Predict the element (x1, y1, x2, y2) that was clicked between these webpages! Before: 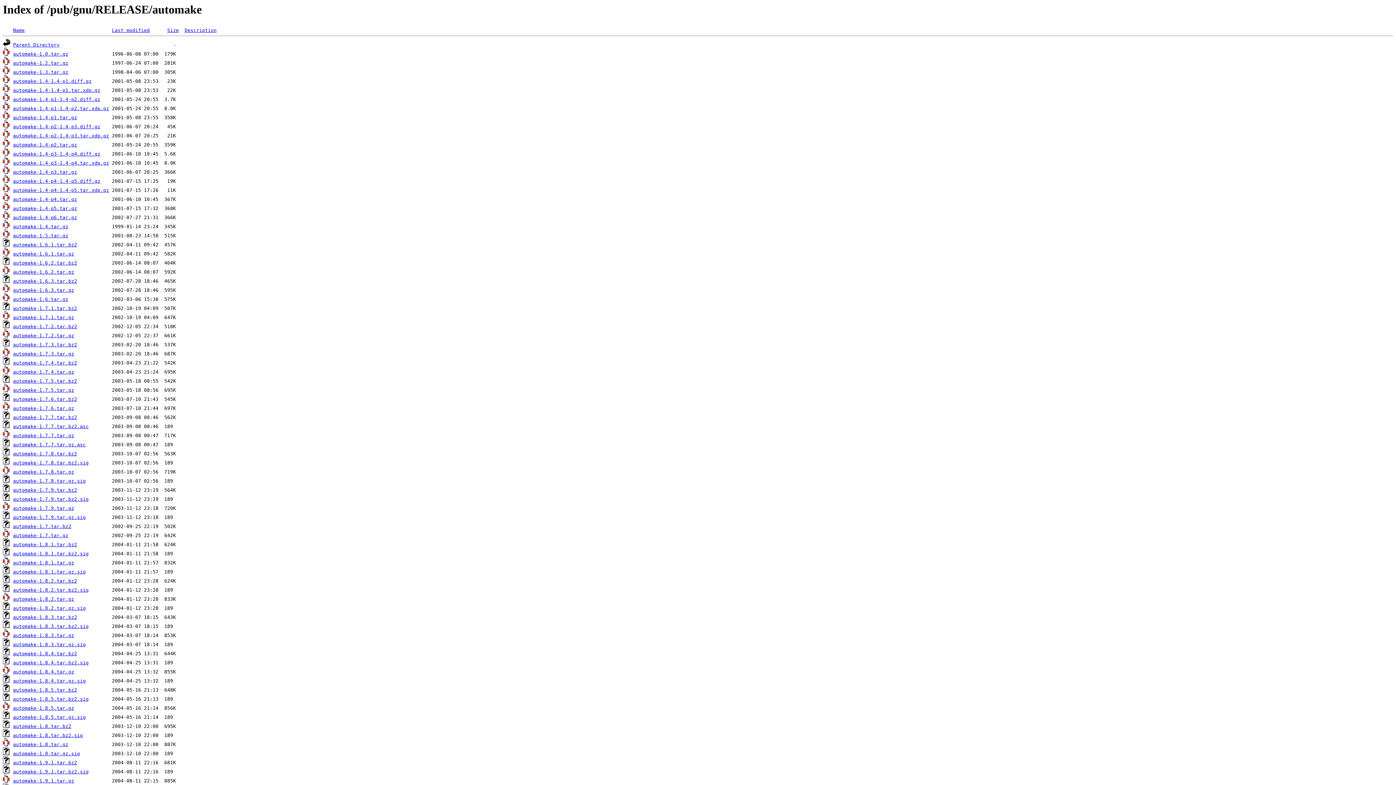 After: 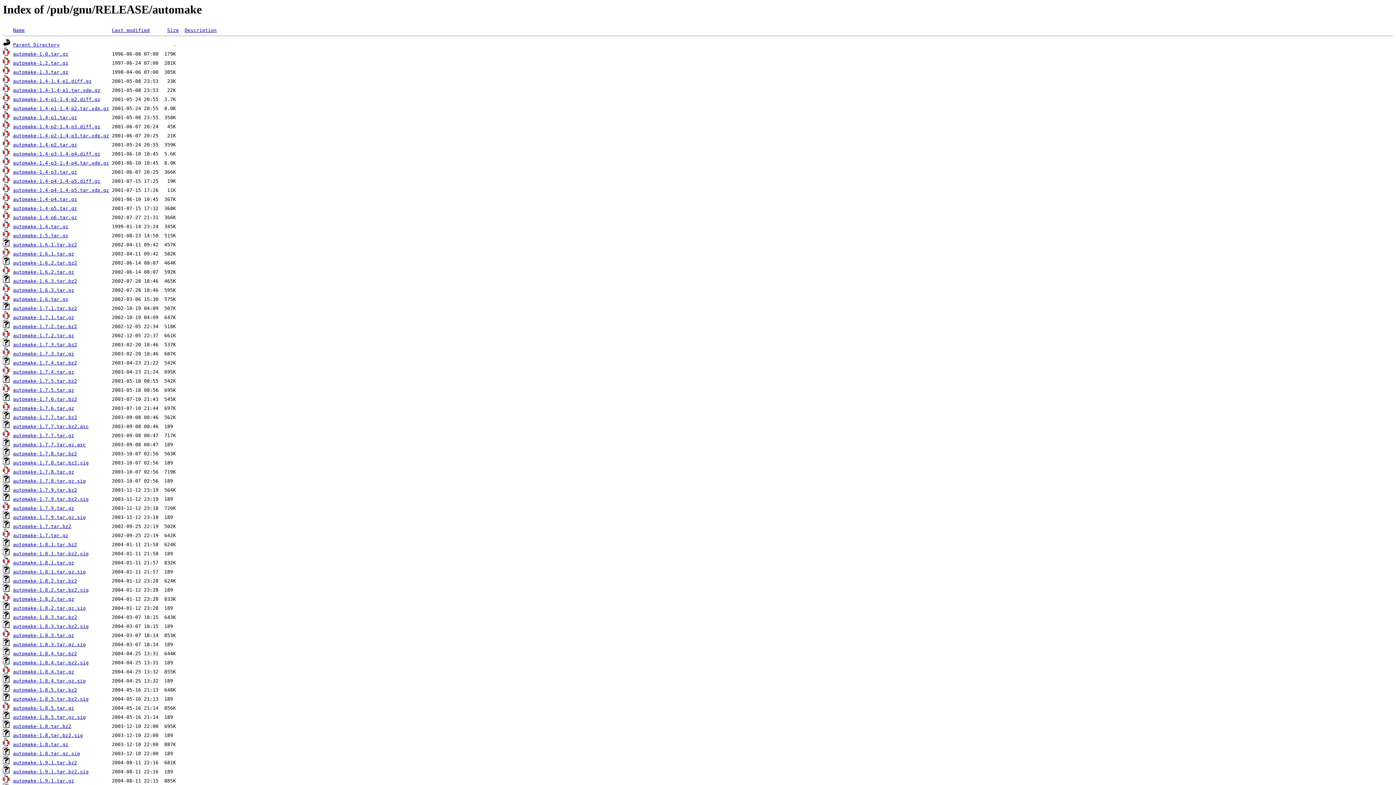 Action: bbox: (13, 424, 88, 429) label: automake-1.7.7.tar.bz2.asc